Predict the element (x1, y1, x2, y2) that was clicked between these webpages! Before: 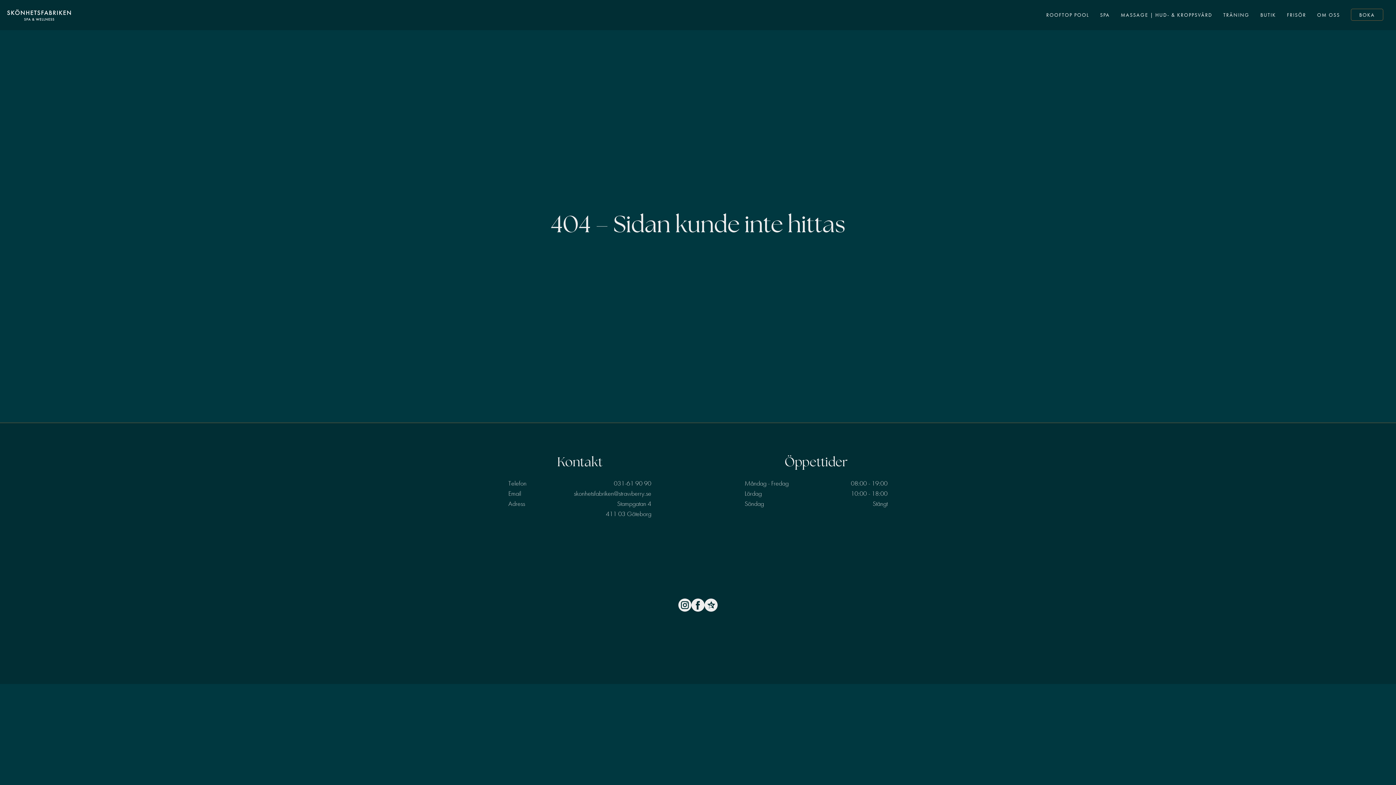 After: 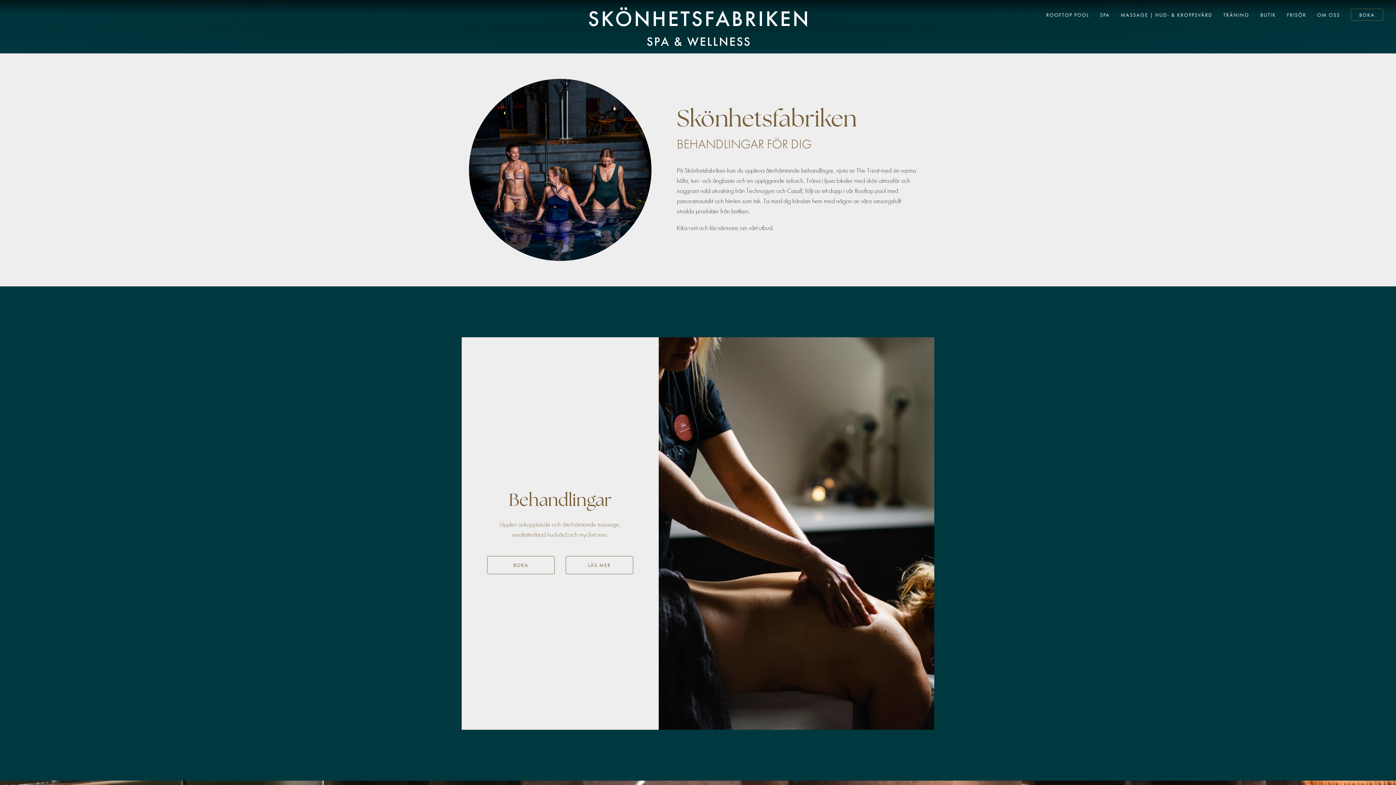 Action: bbox: (7, 9, 70, 20)